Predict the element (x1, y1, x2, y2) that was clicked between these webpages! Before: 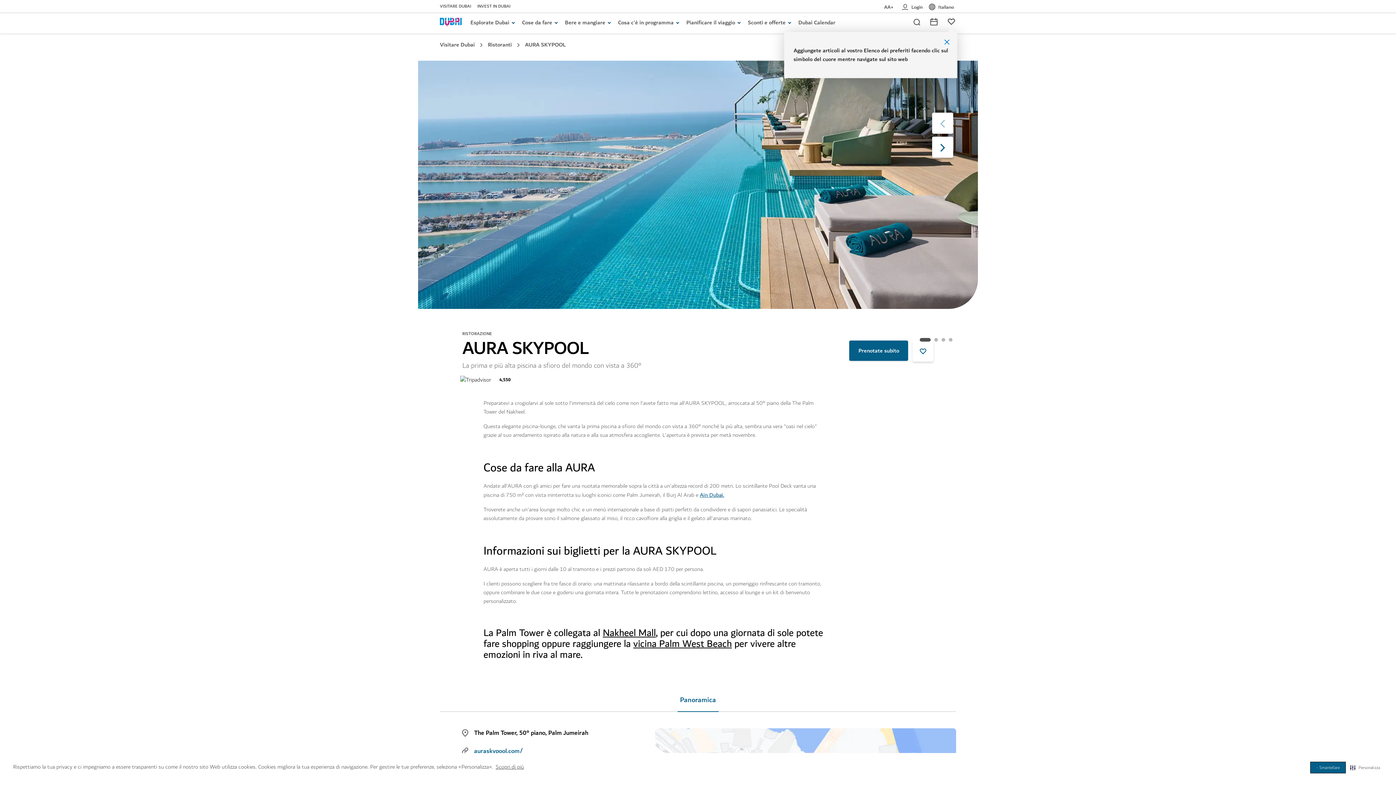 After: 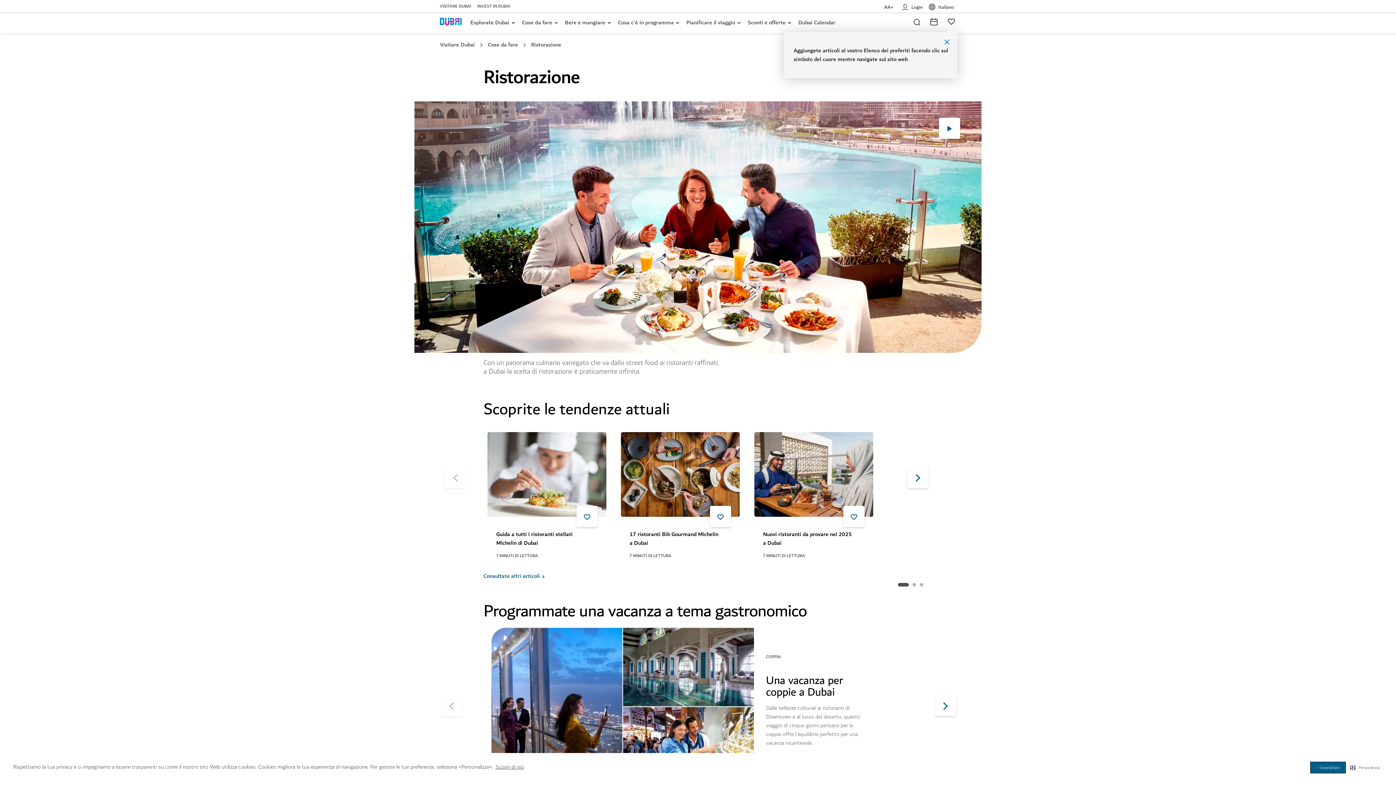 Action: bbox: (565, 18, 612, 26) label: Bere e mangiare